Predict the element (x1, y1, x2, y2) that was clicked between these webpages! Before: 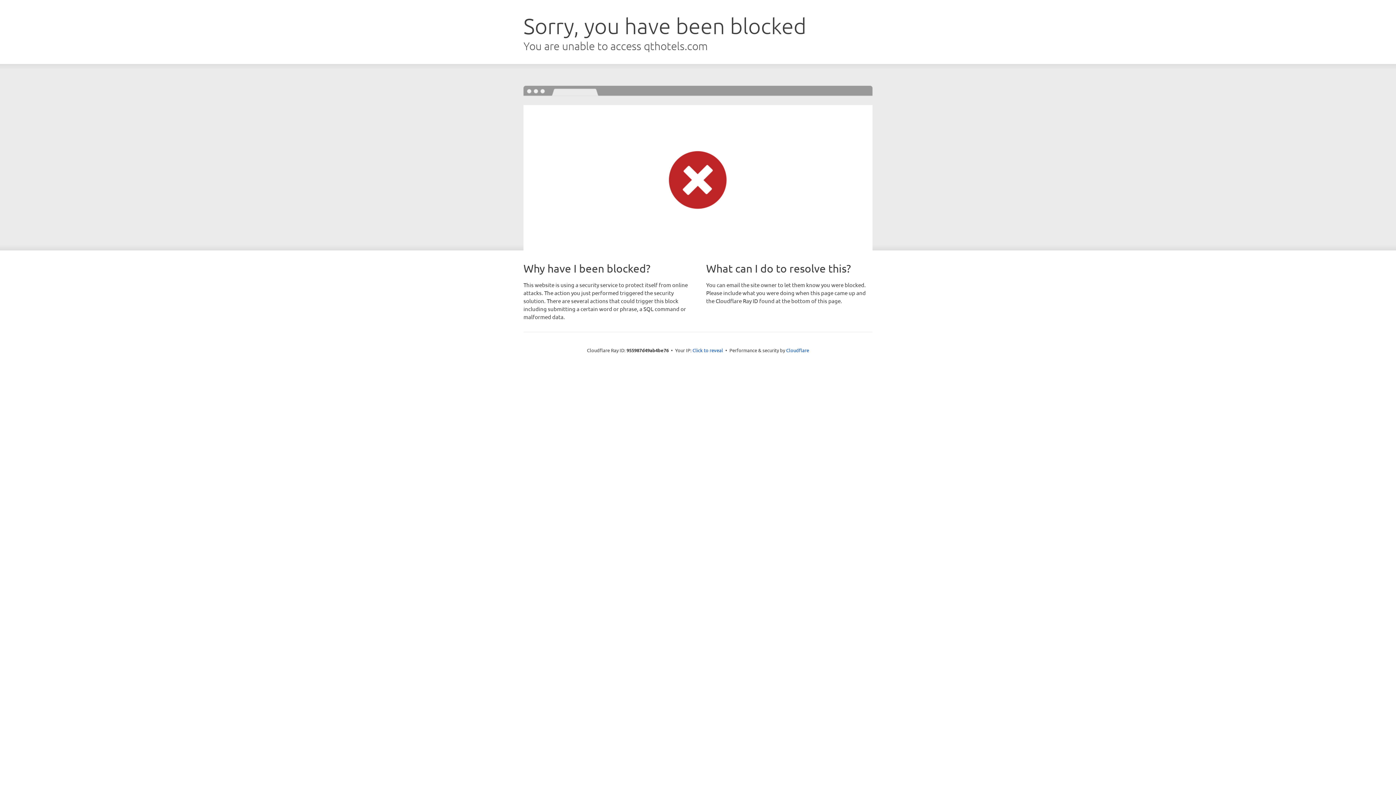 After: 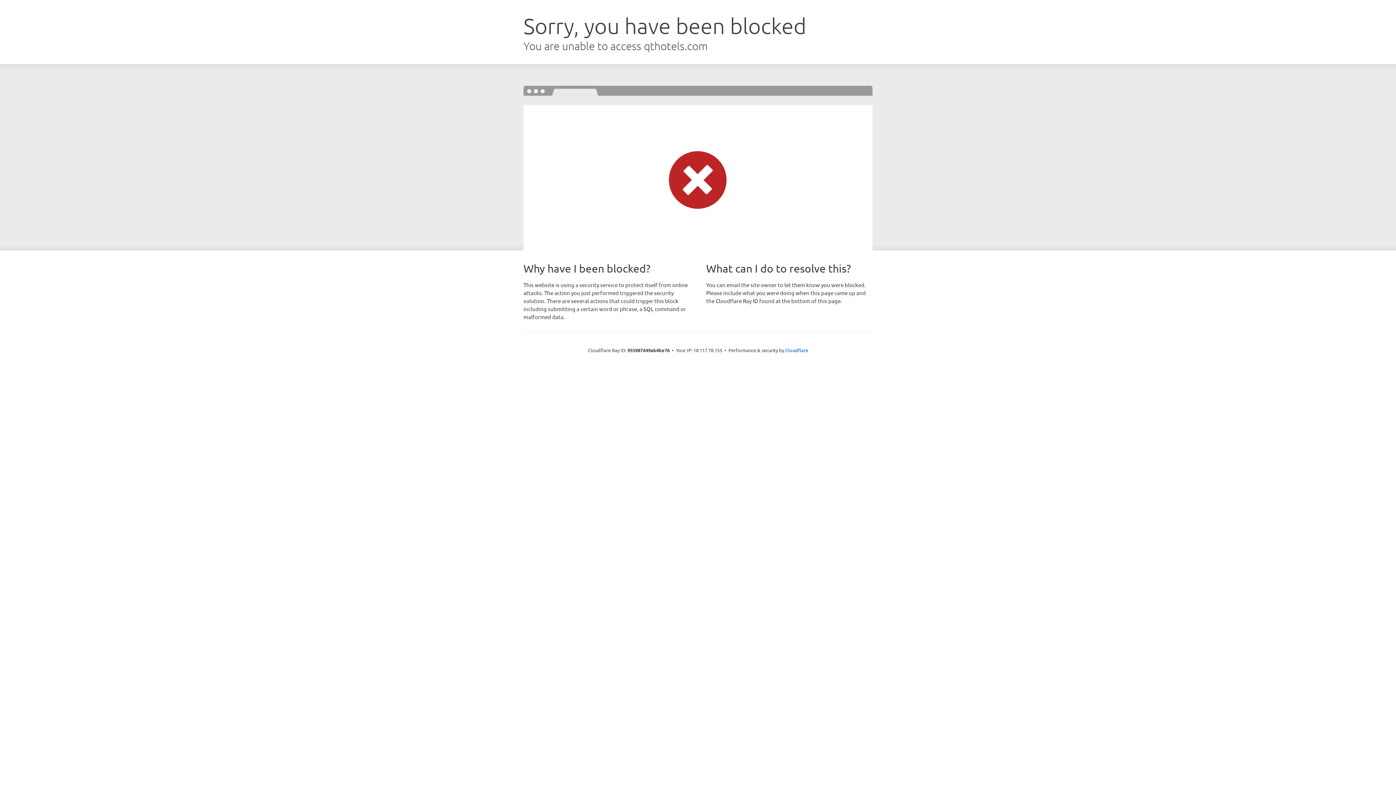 Action: bbox: (692, 346, 723, 353) label: Click to reveal